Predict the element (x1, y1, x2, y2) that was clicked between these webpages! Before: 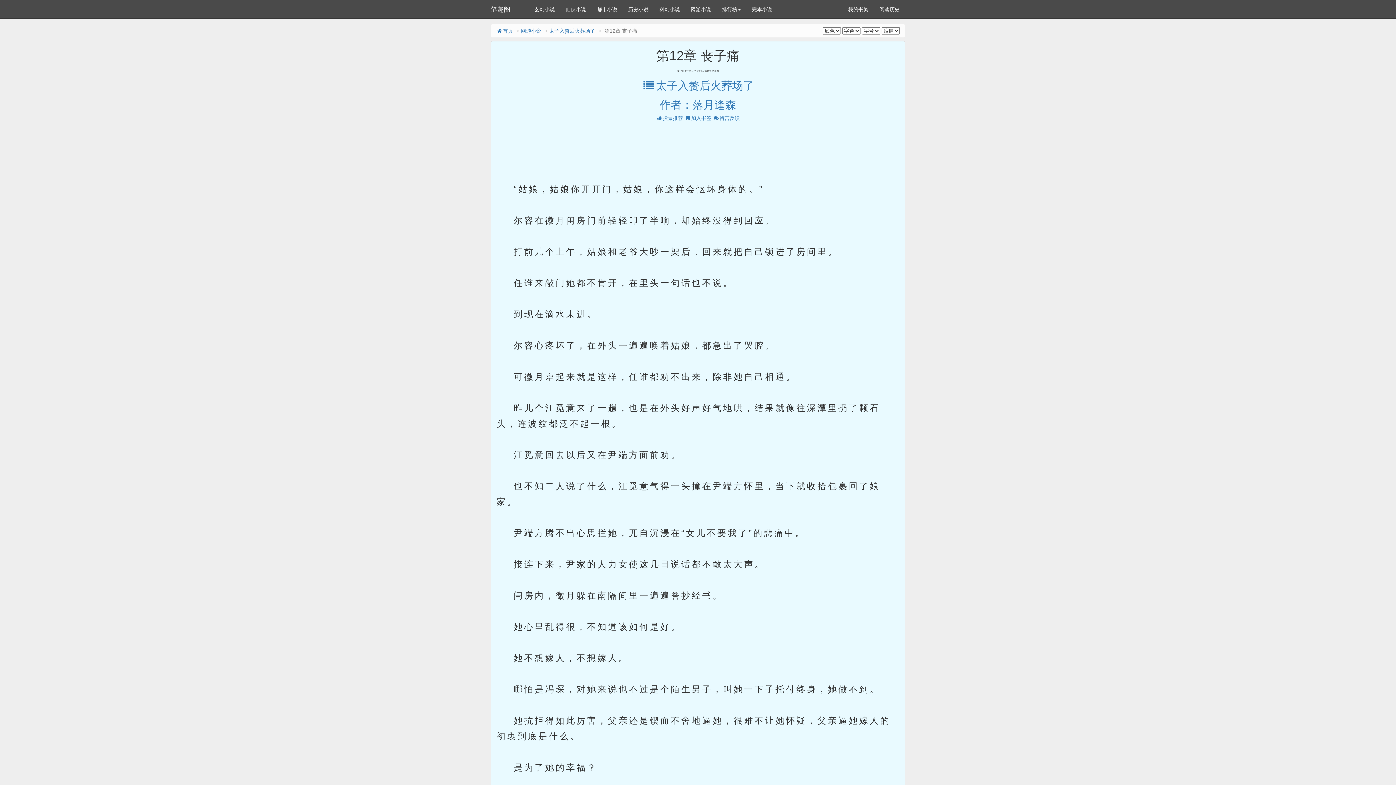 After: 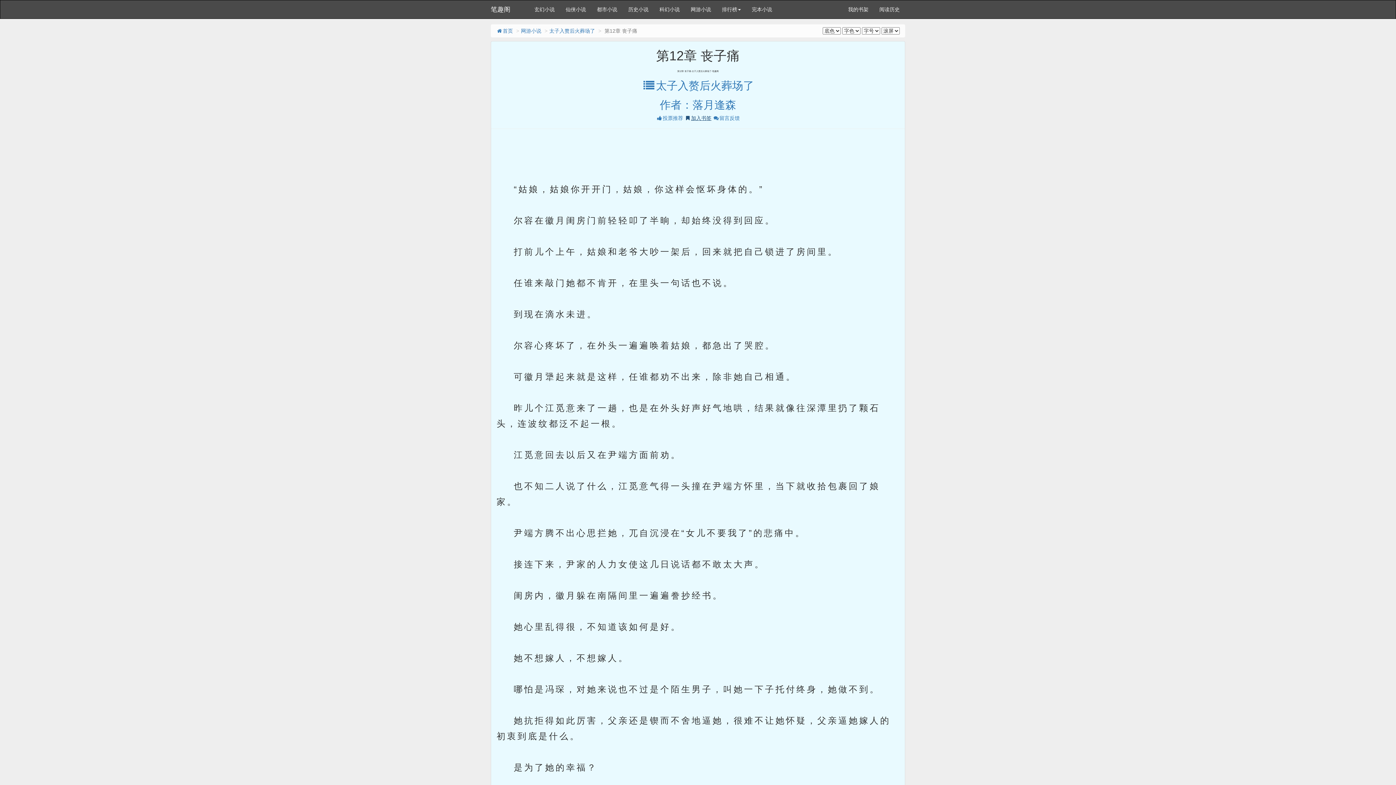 Action: bbox: (684, 115, 711, 121) label: 加入书签